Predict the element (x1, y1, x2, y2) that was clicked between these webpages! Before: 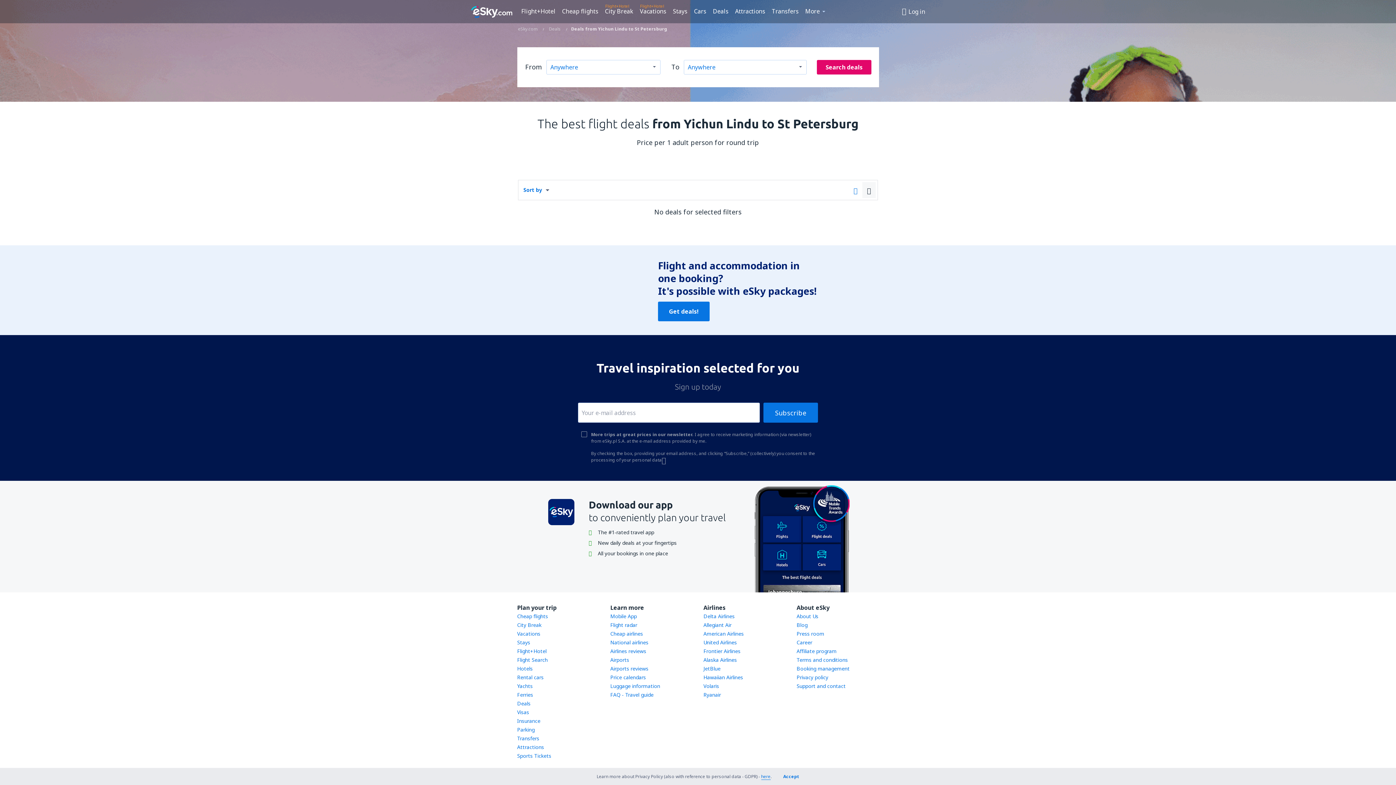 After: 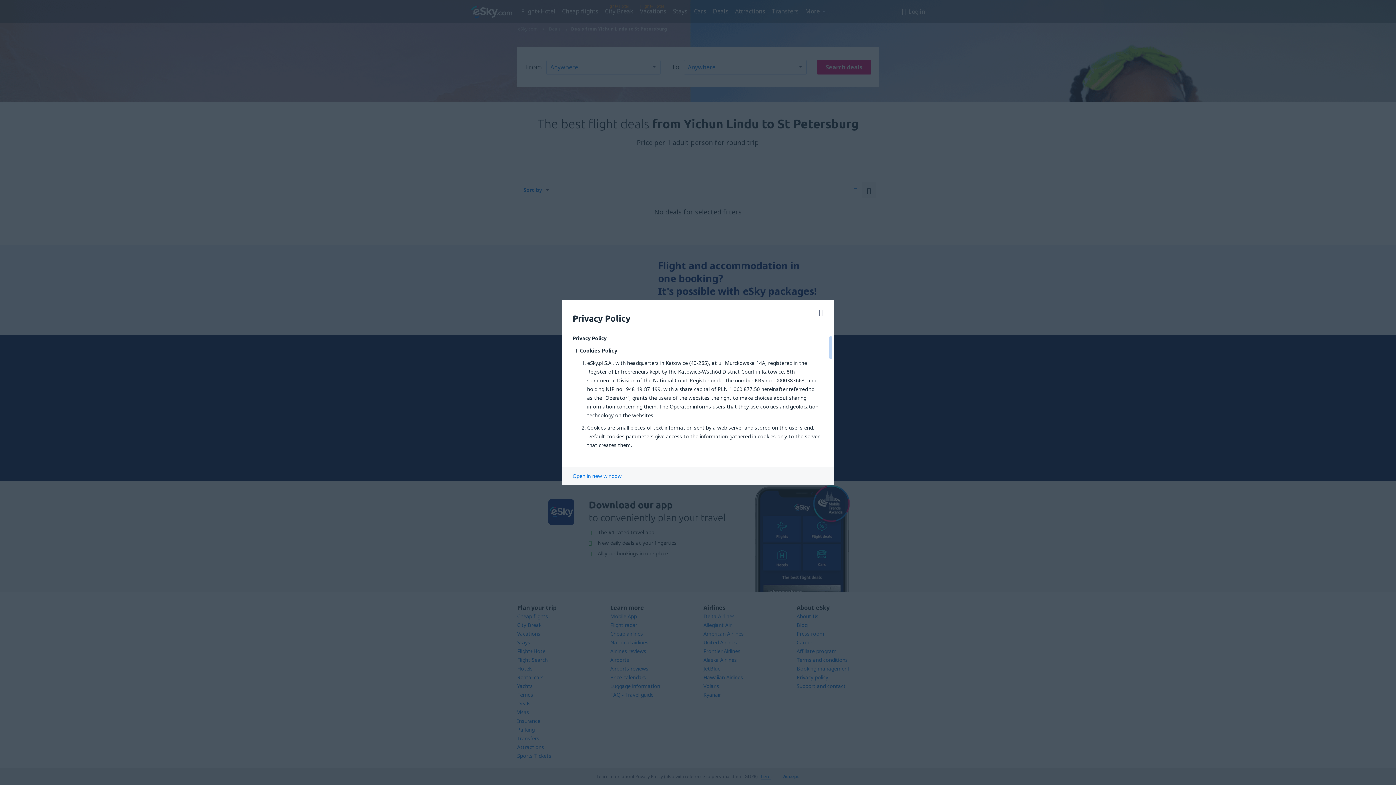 Action: label: here bbox: (761, 773, 770, 780)